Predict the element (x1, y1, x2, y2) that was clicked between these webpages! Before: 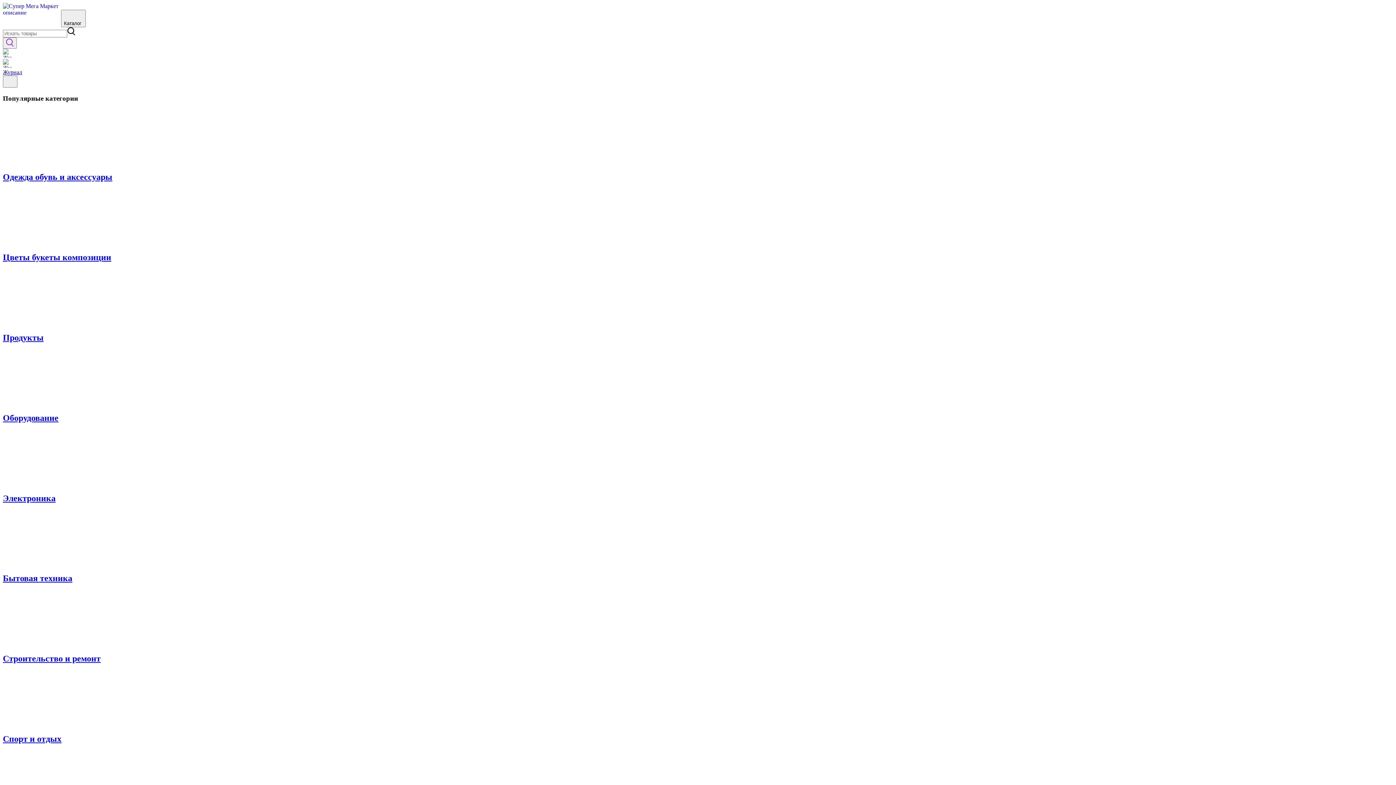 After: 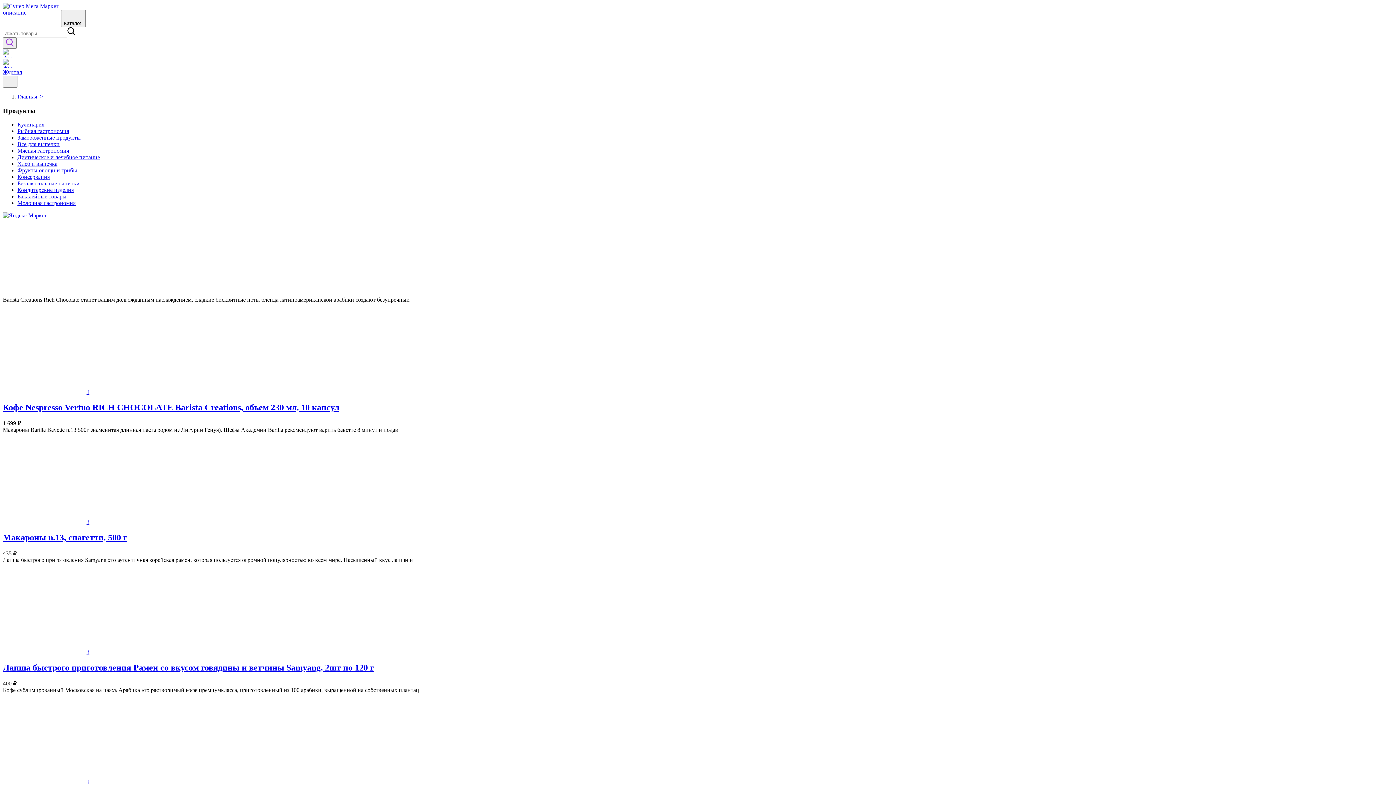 Action: bbox: (2, 319, 57, 325)